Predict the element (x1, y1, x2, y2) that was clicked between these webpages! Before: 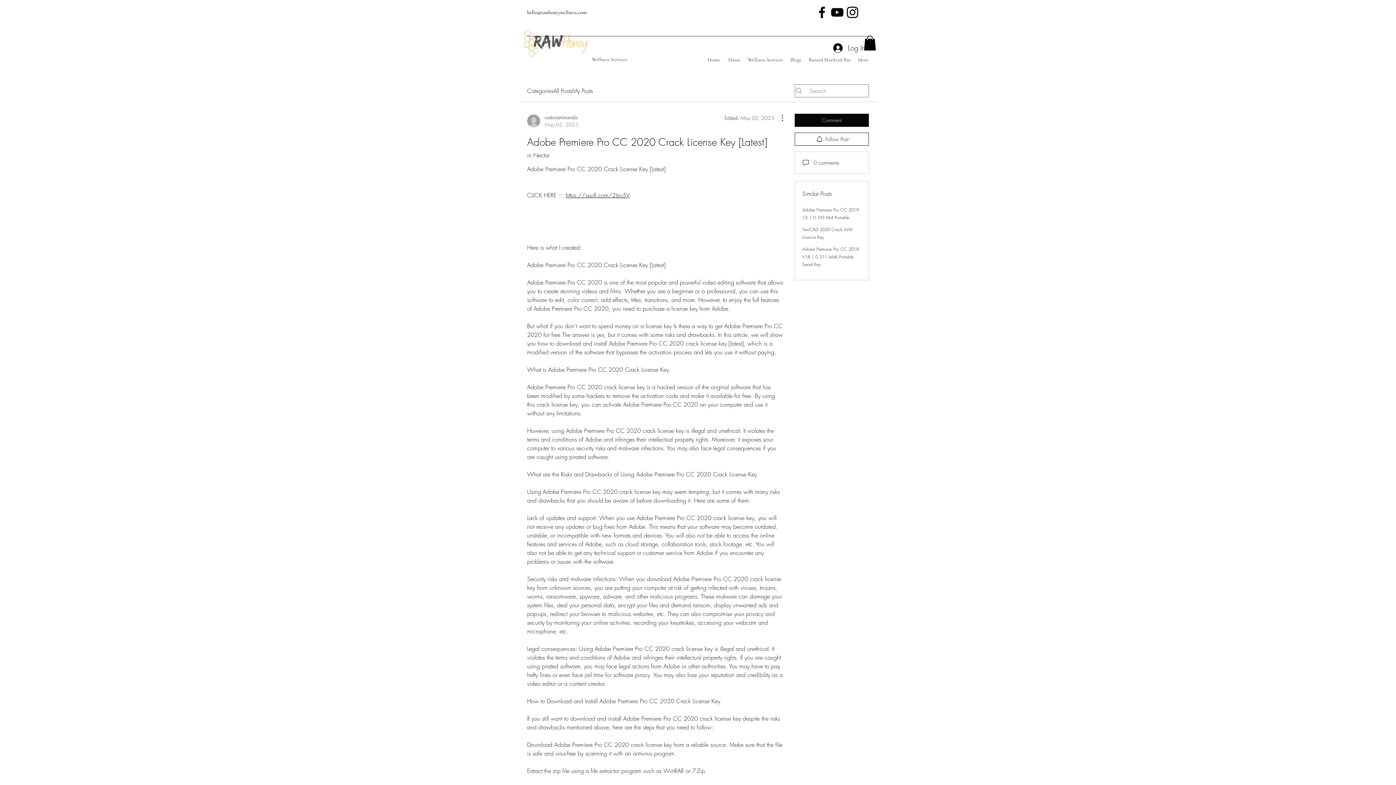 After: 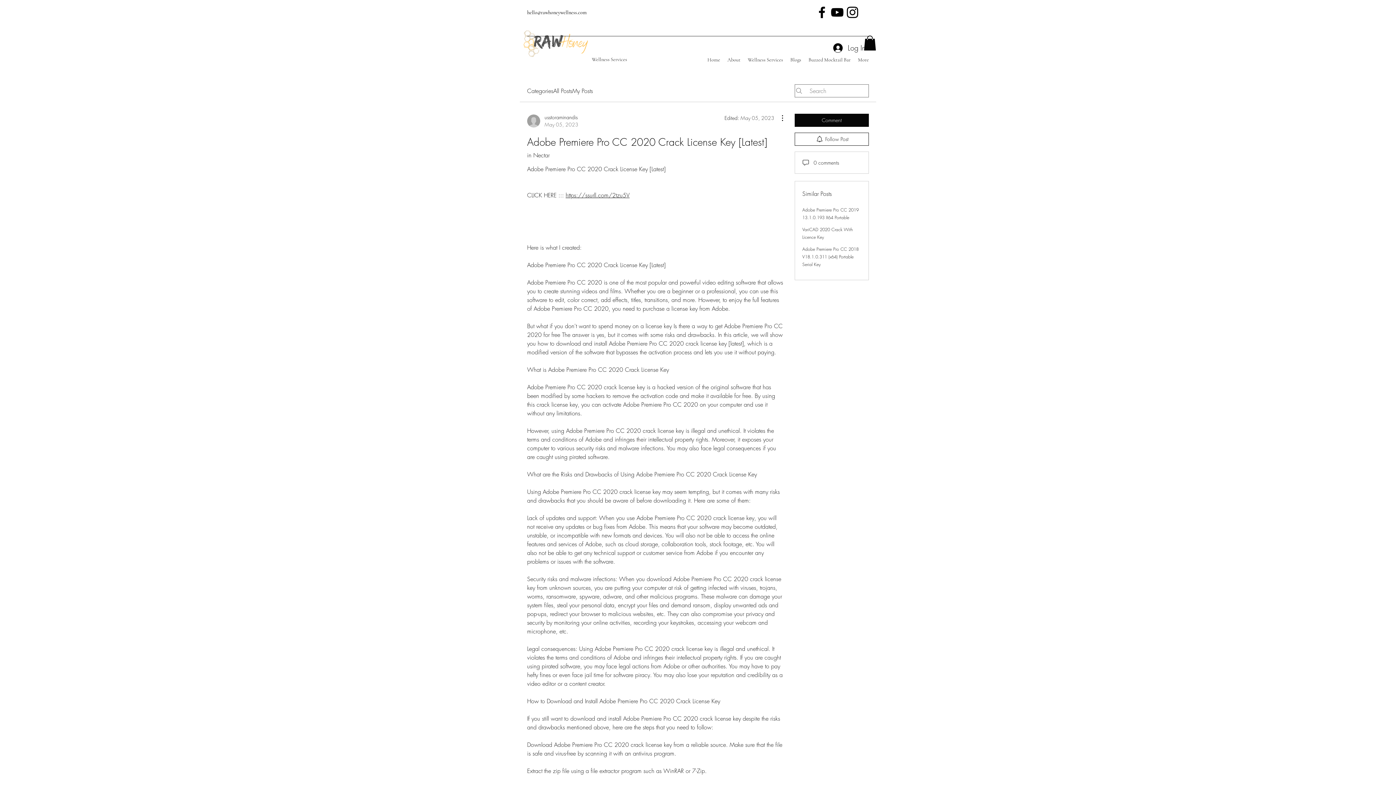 Action: label: More Actions bbox: (774, 113, 783, 122)